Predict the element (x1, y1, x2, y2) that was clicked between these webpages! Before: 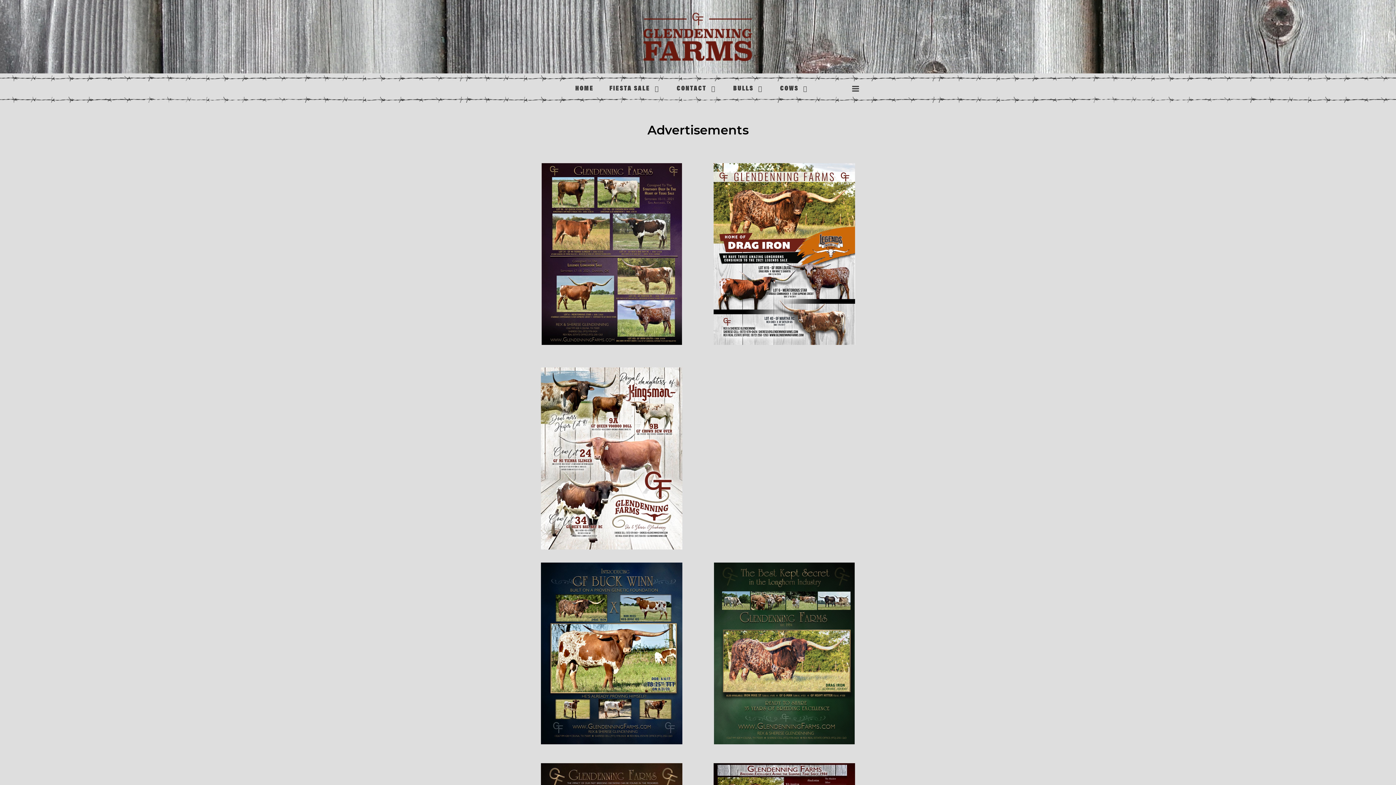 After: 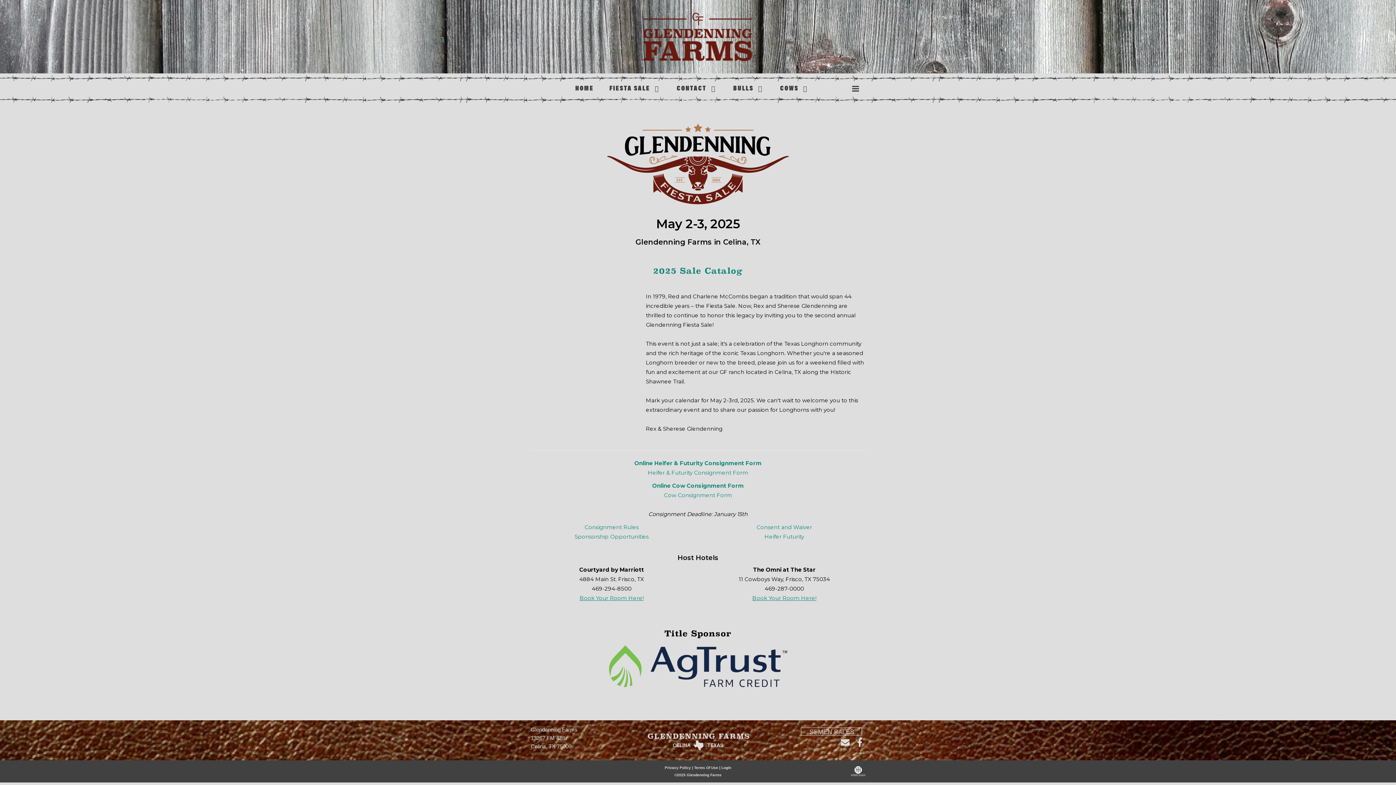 Action: bbox: (601, 73, 669, 94) label: FIESTA SALE